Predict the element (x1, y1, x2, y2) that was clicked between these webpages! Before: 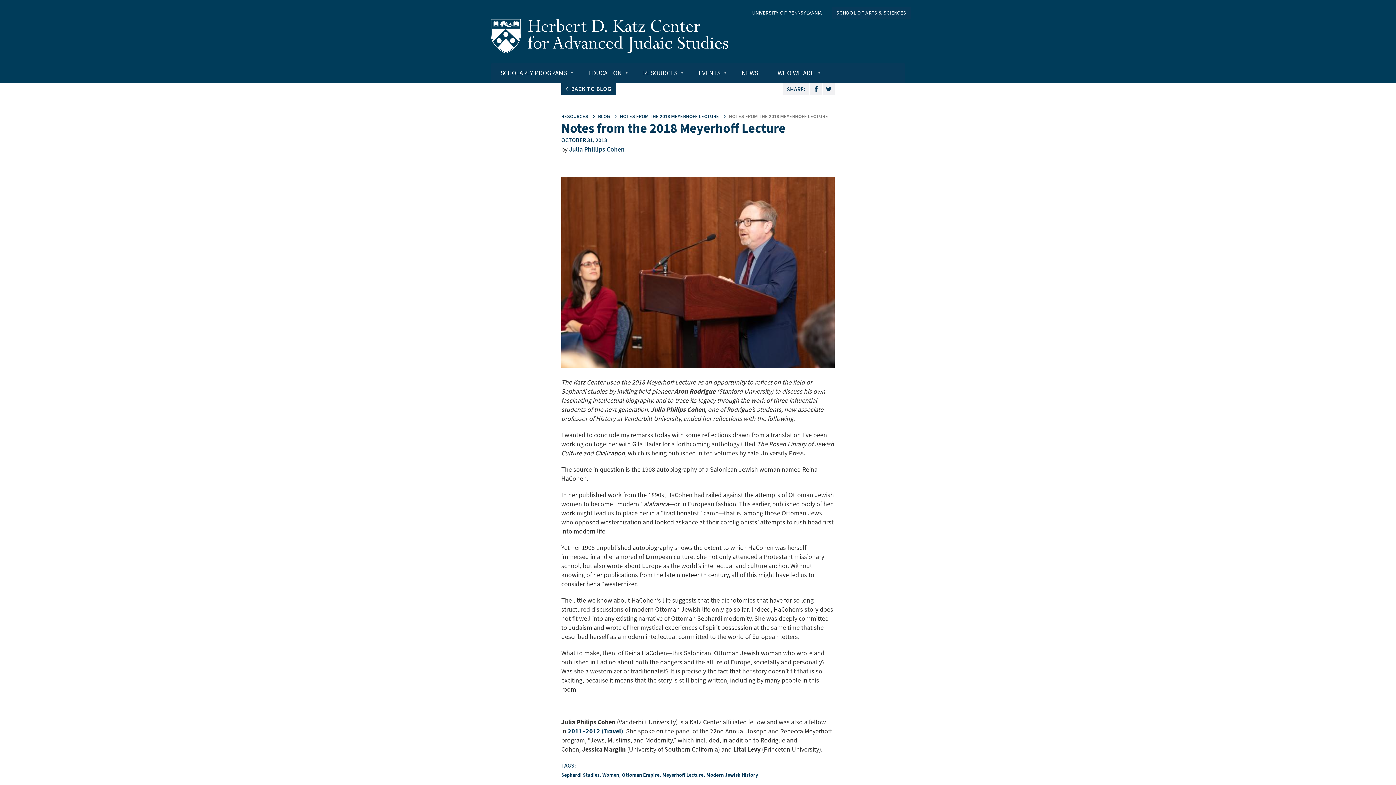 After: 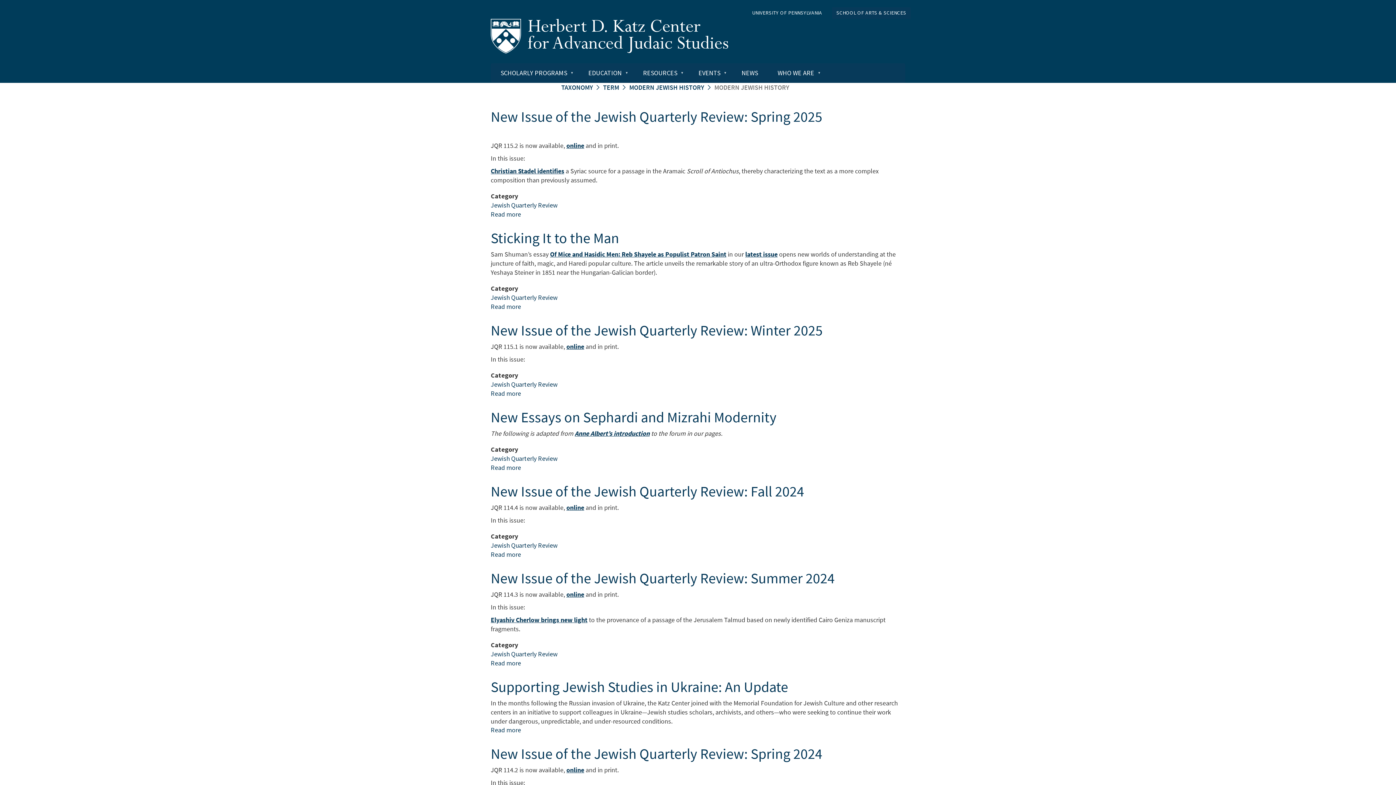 Action: bbox: (706, 771, 758, 778) label: Modern Jewish History